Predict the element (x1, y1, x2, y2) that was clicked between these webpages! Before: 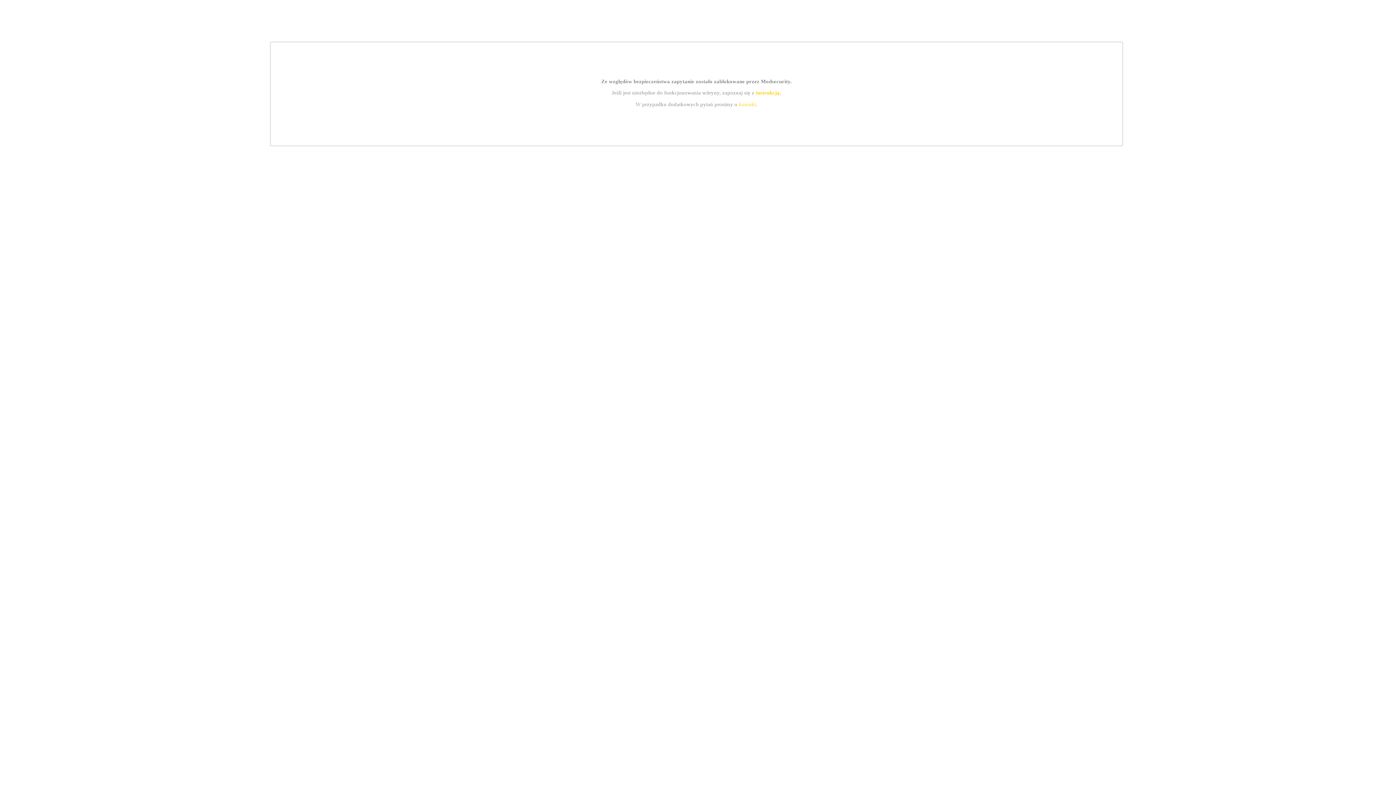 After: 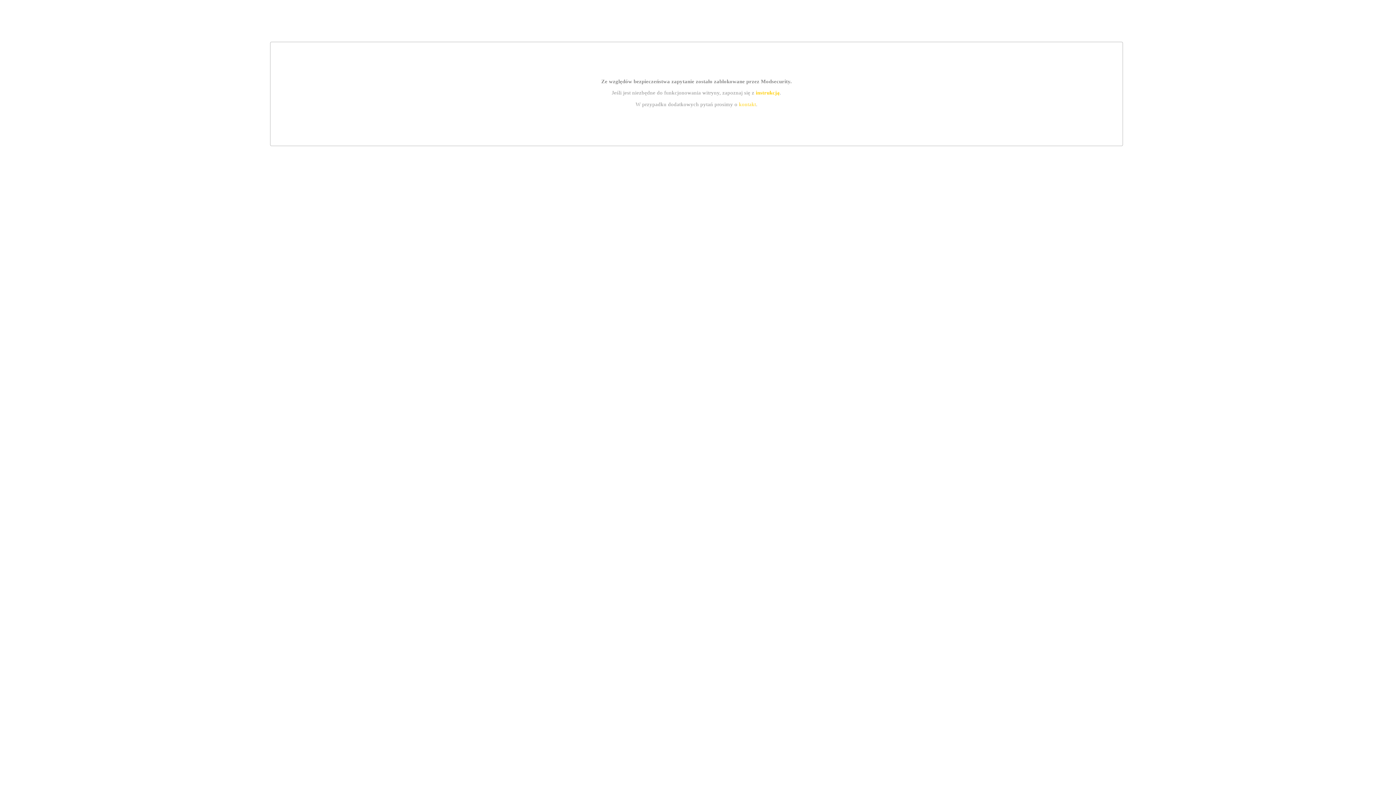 Action: label: kontakt bbox: (739, 101, 756, 107)